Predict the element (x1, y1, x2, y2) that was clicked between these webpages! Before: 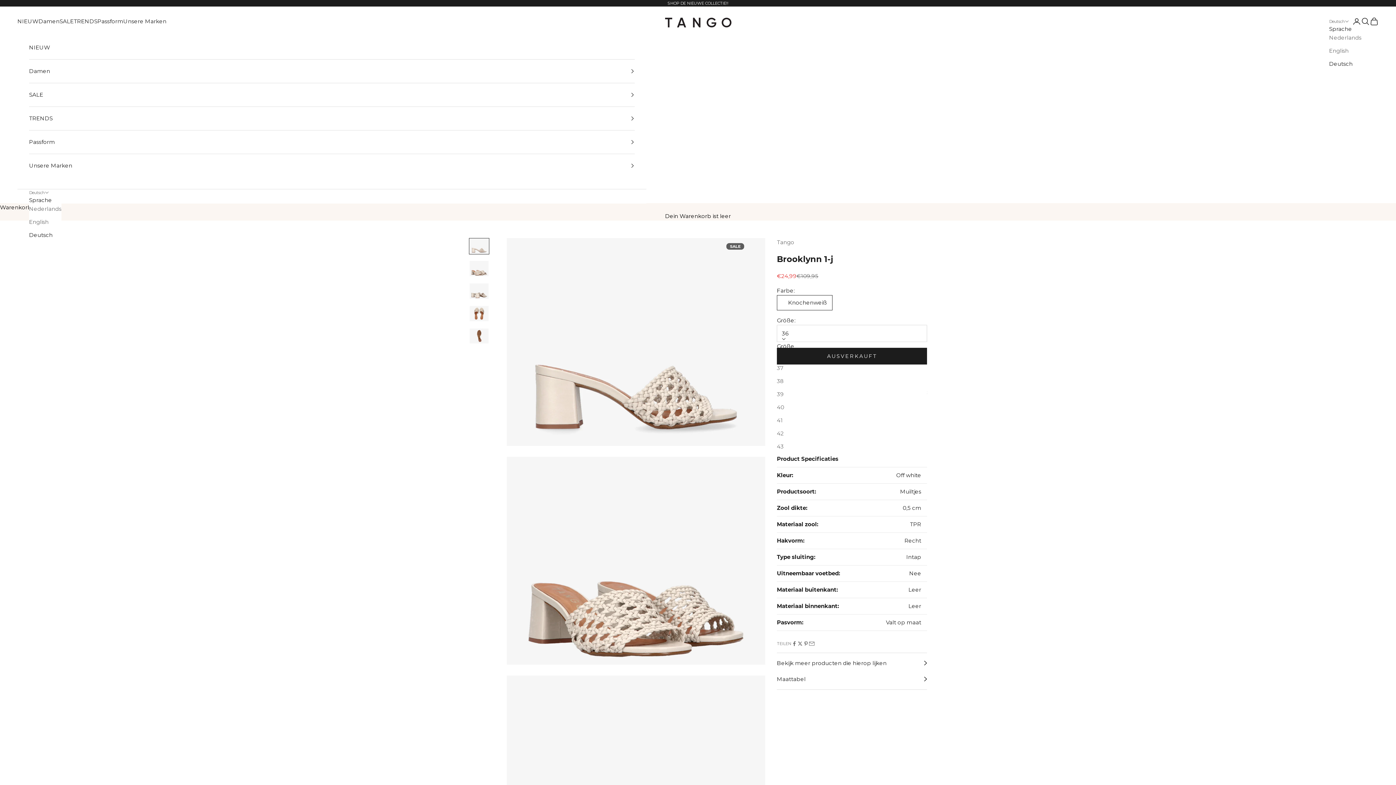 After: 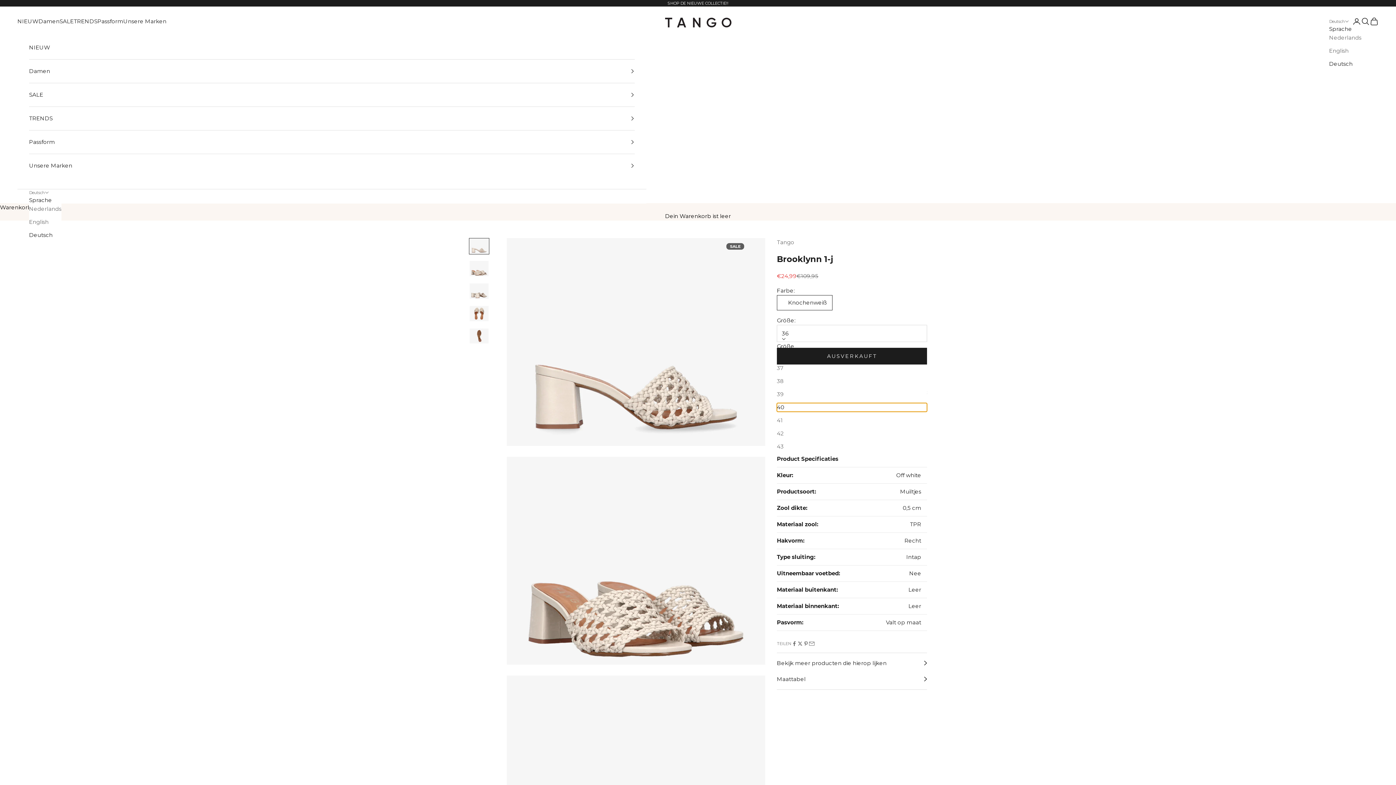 Action: label: 40 bbox: (777, 403, 927, 412)